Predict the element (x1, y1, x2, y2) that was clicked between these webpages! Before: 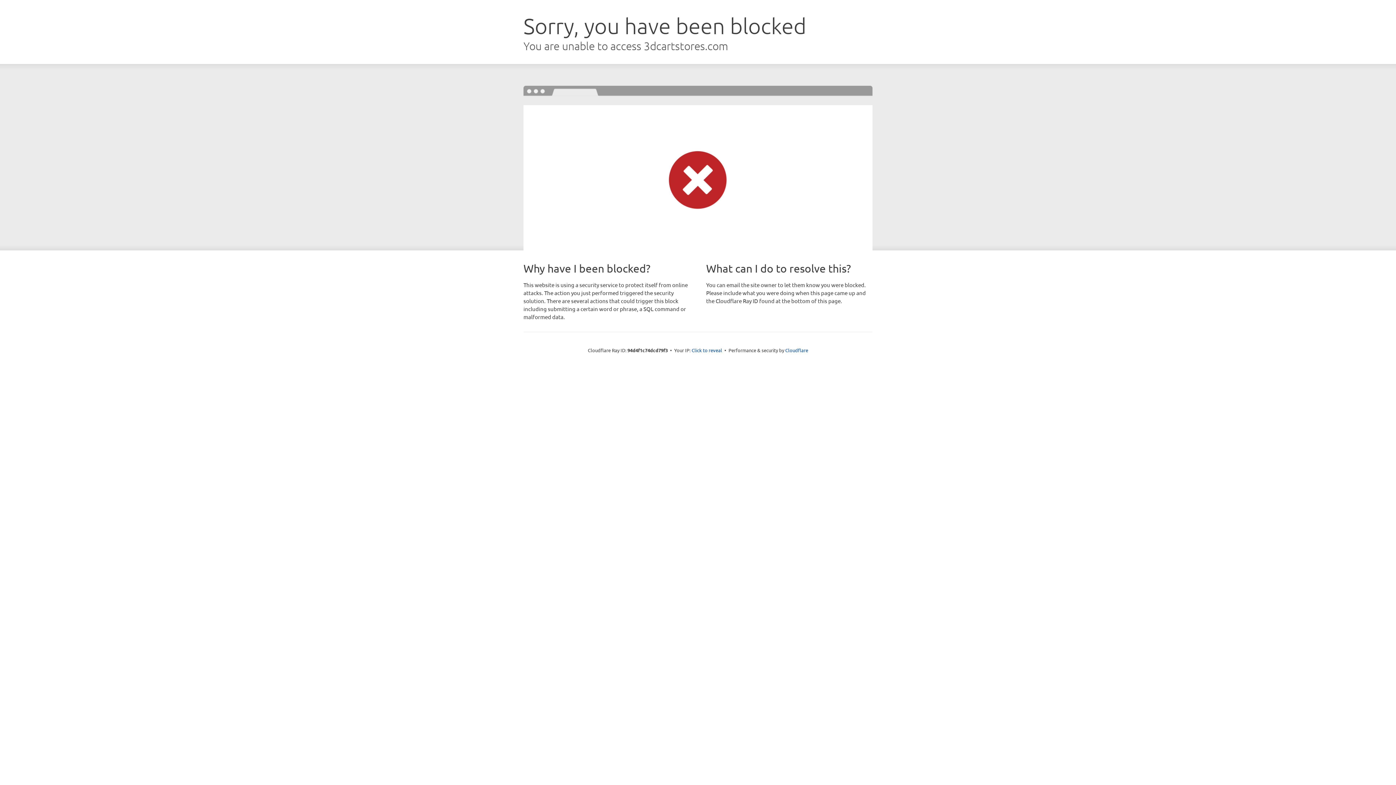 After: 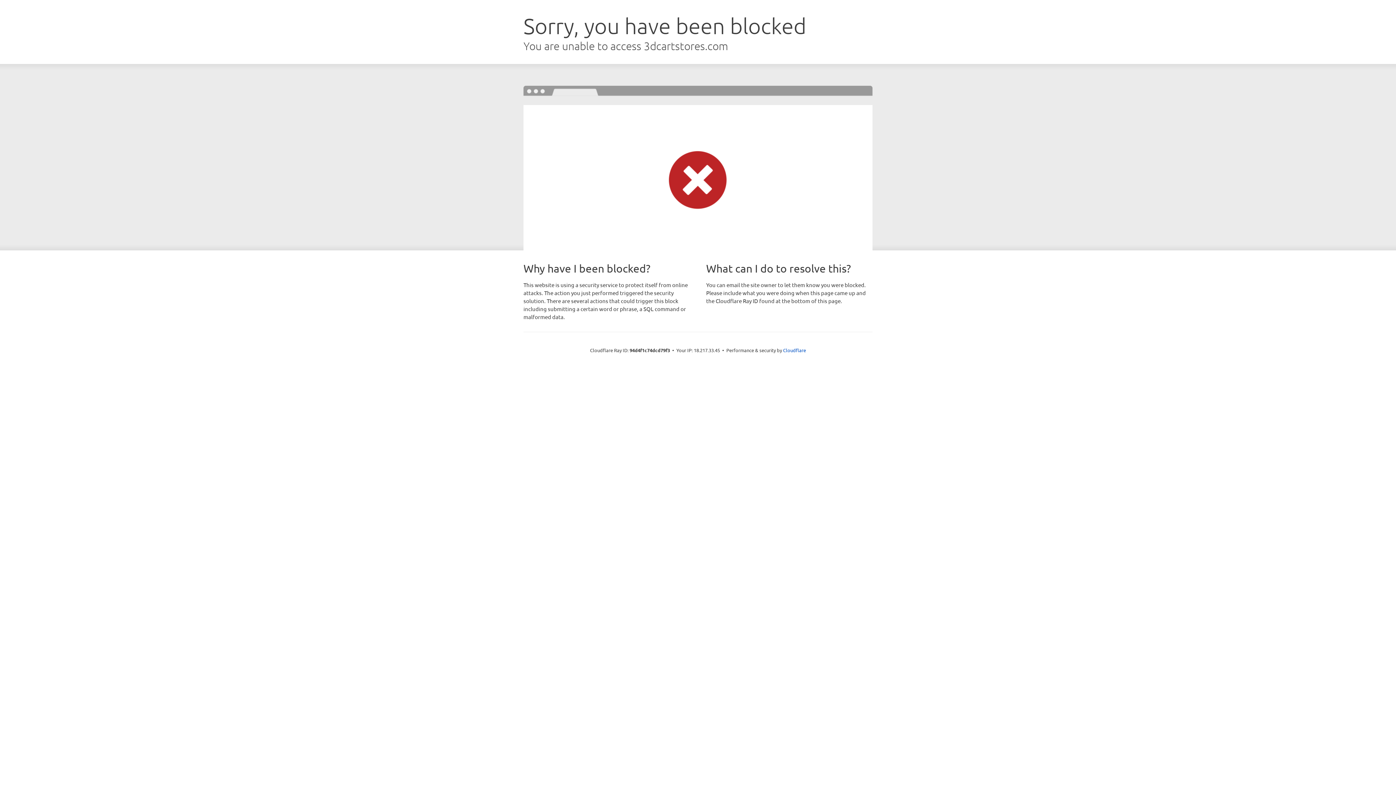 Action: label: Click to reveal bbox: (691, 346, 722, 353)